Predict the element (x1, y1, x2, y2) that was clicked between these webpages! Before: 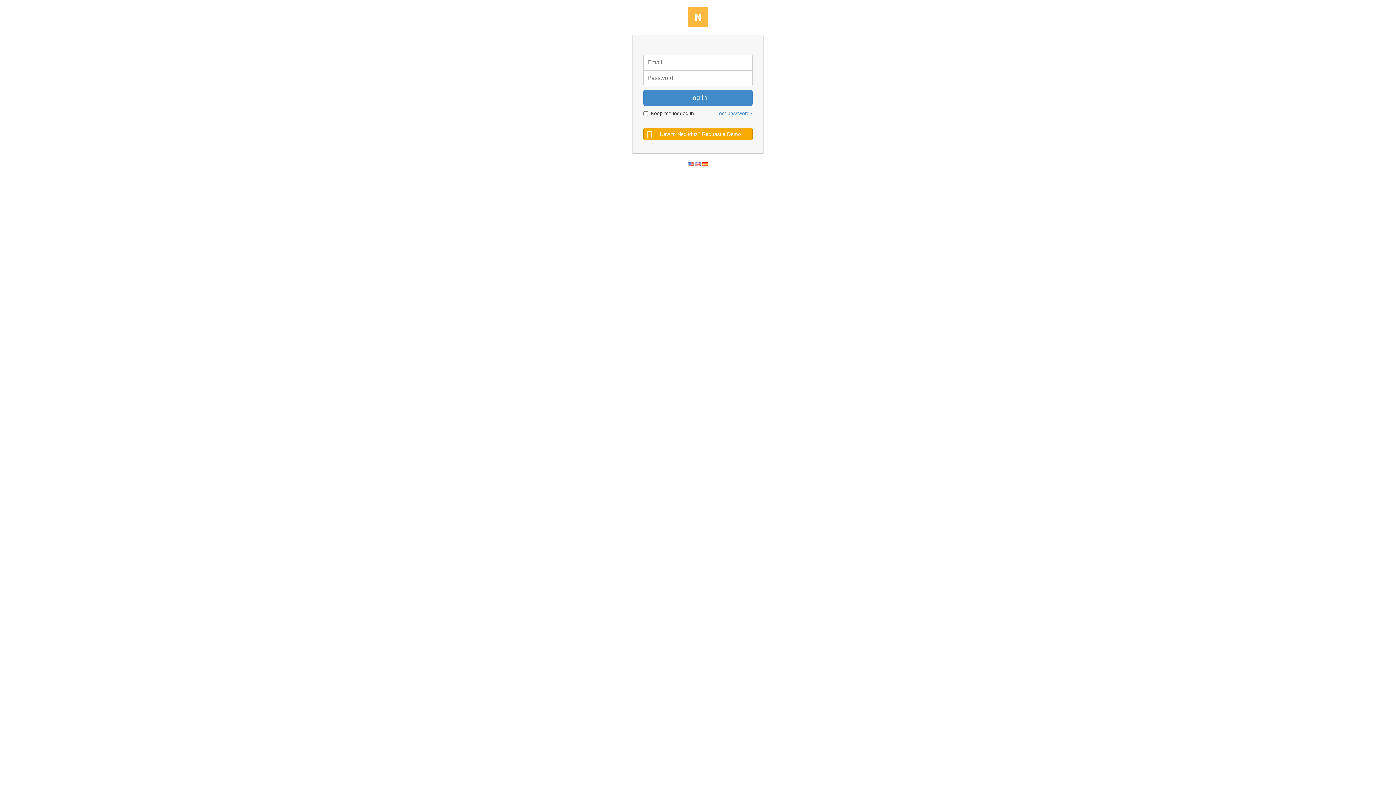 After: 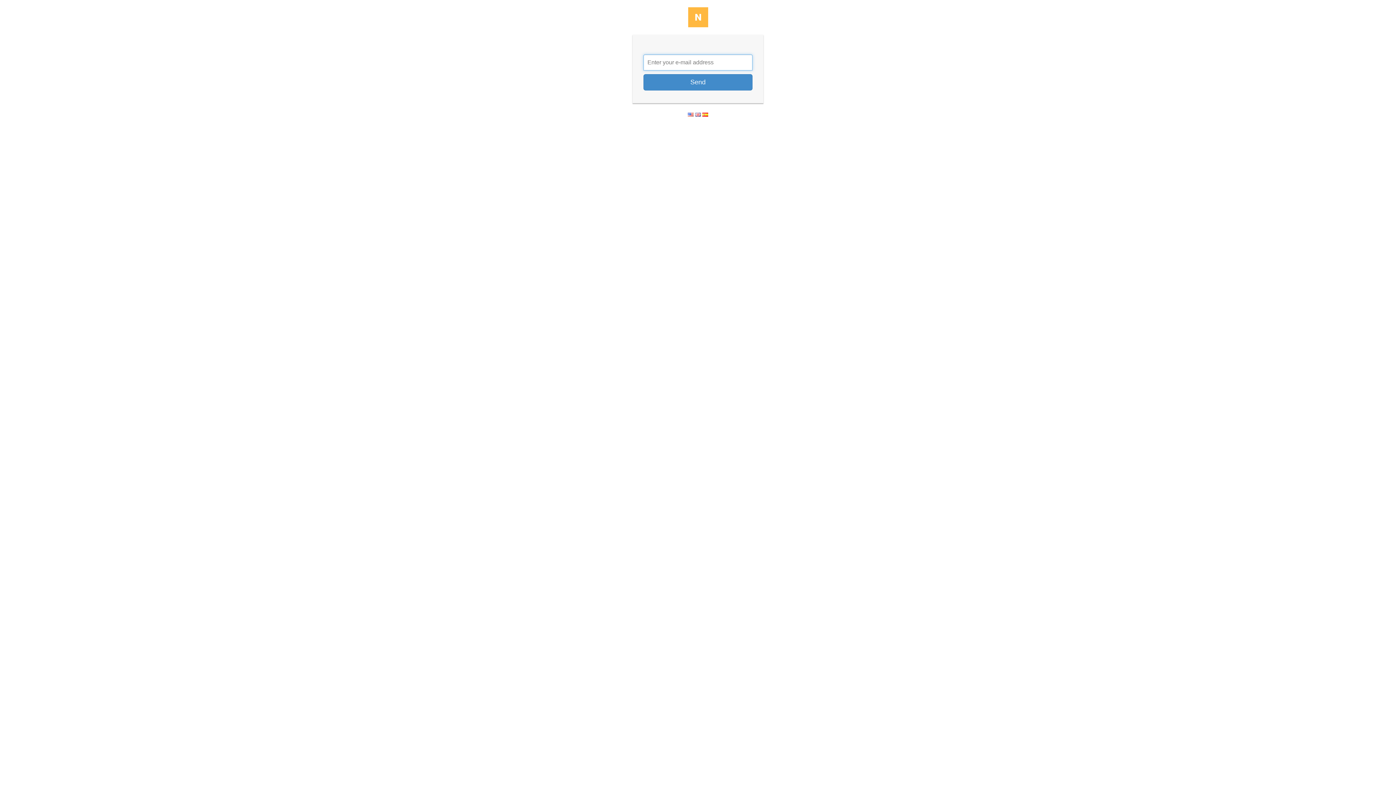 Action: label: Lost password? bbox: (716, 109, 752, 117)